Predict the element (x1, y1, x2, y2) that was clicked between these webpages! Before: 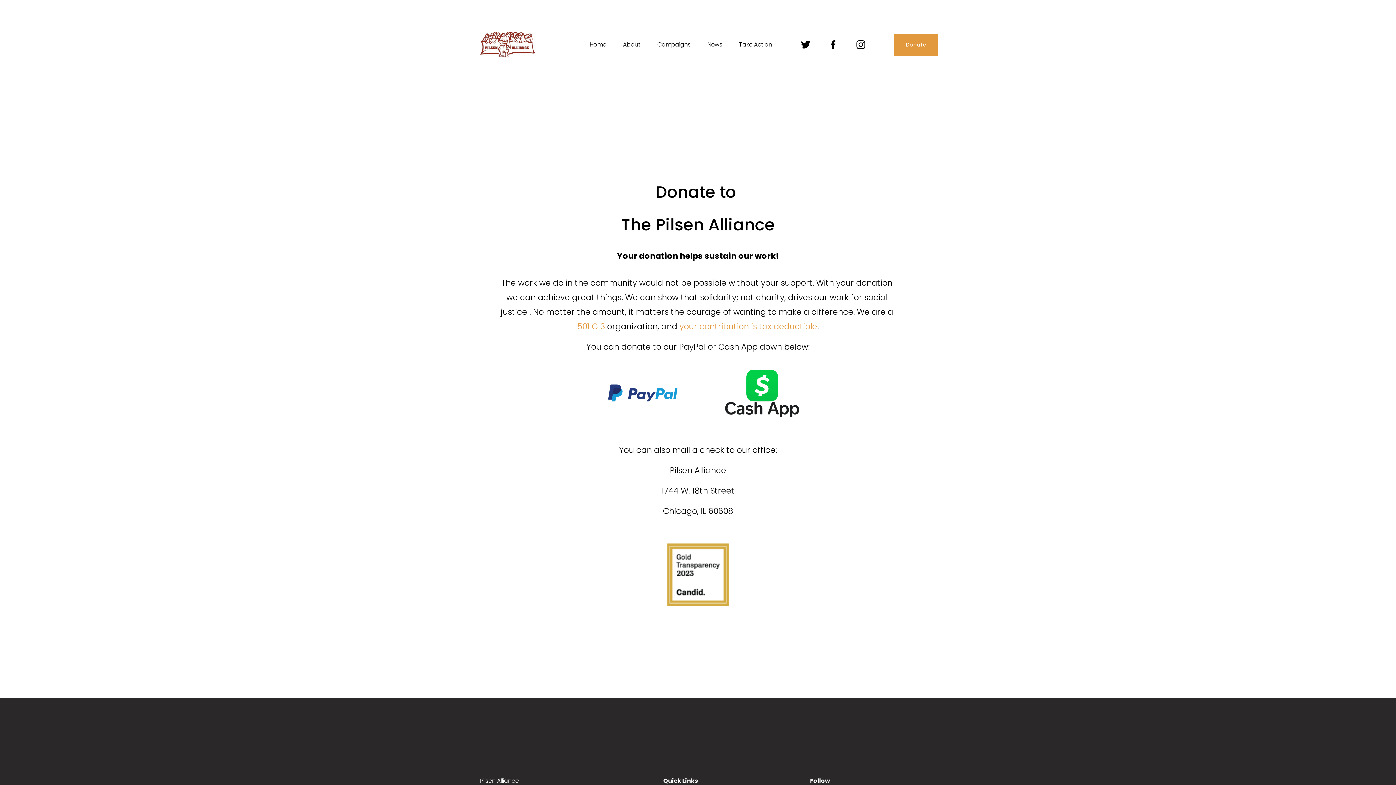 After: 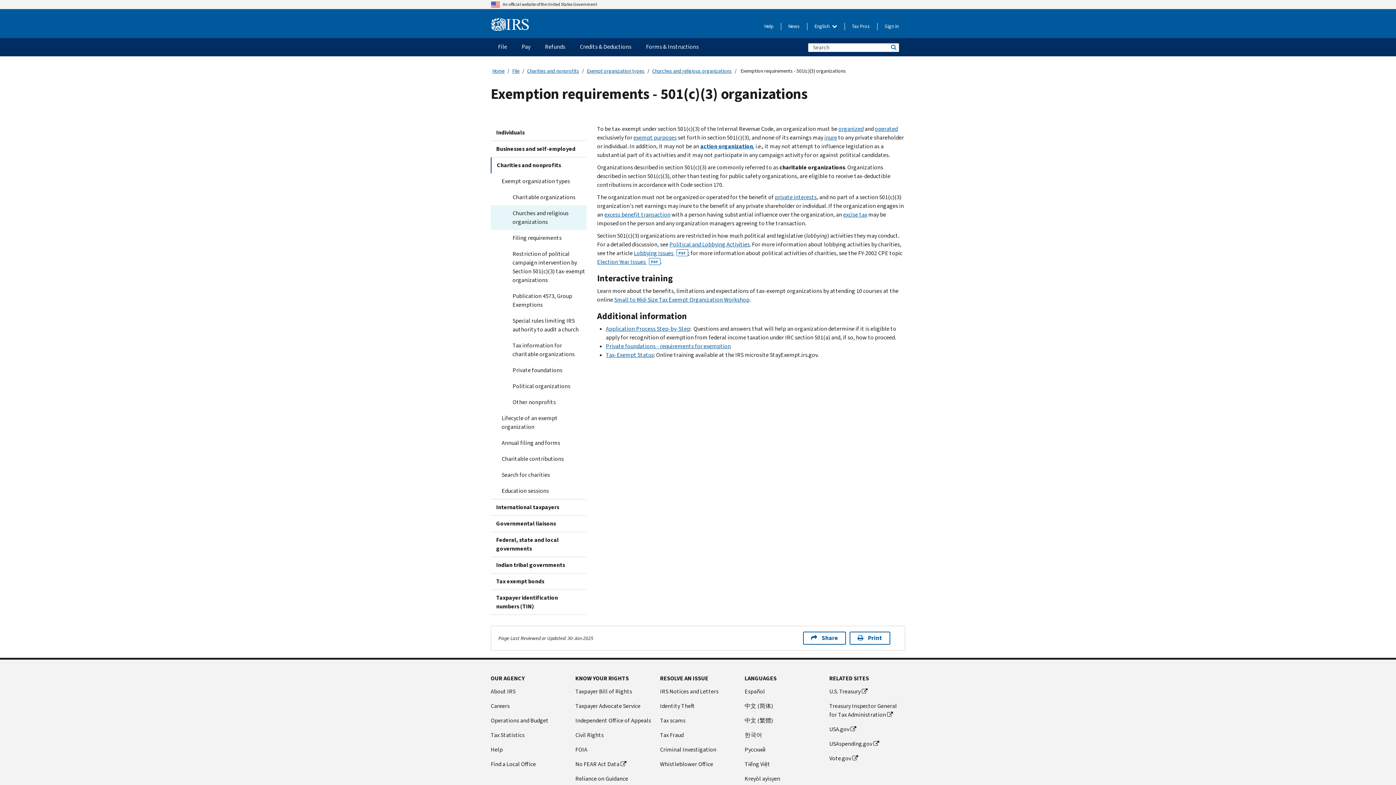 Action: bbox: (577, 320, 605, 332) label: 501 C 3